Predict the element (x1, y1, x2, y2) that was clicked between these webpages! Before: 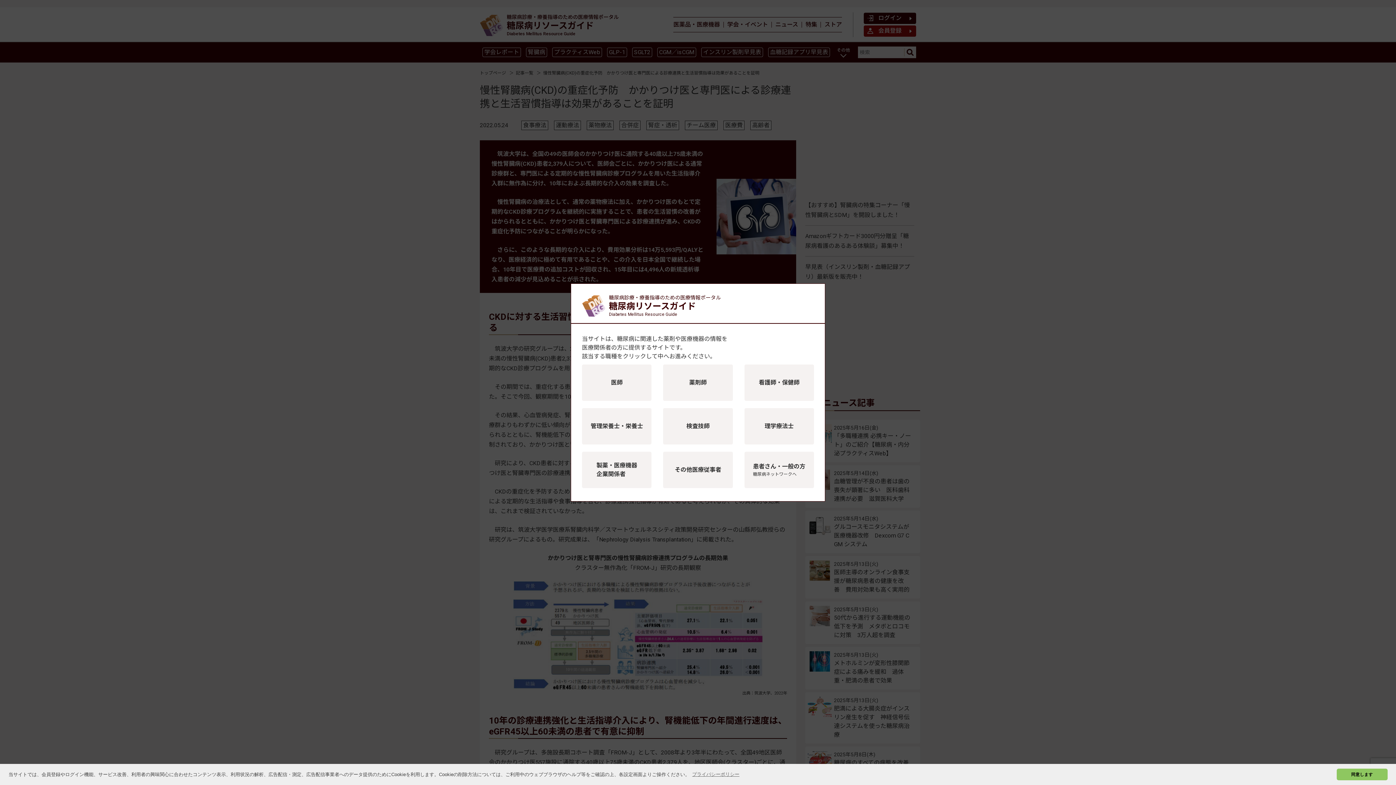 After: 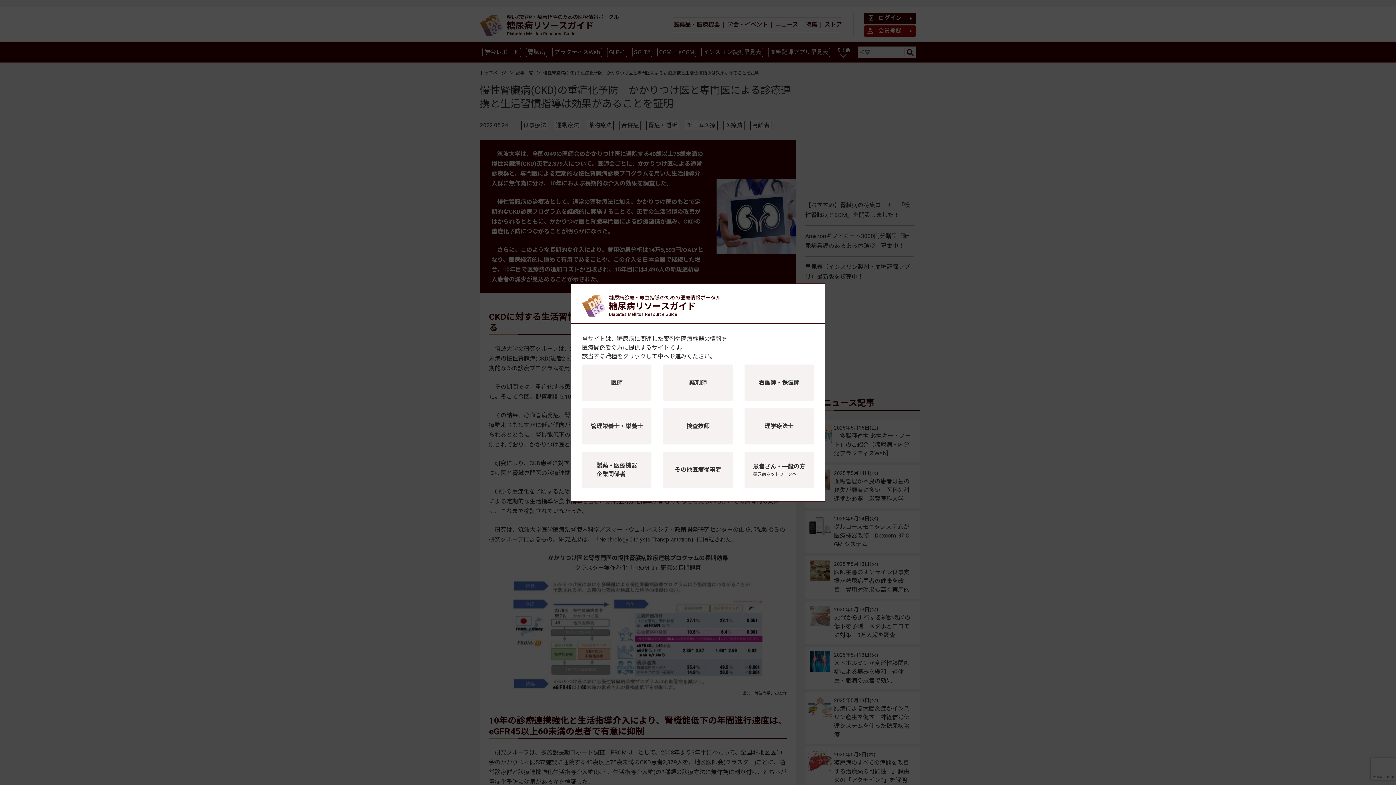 Action: bbox: (1336, 768, 1387, 780) label: dismiss cookie message